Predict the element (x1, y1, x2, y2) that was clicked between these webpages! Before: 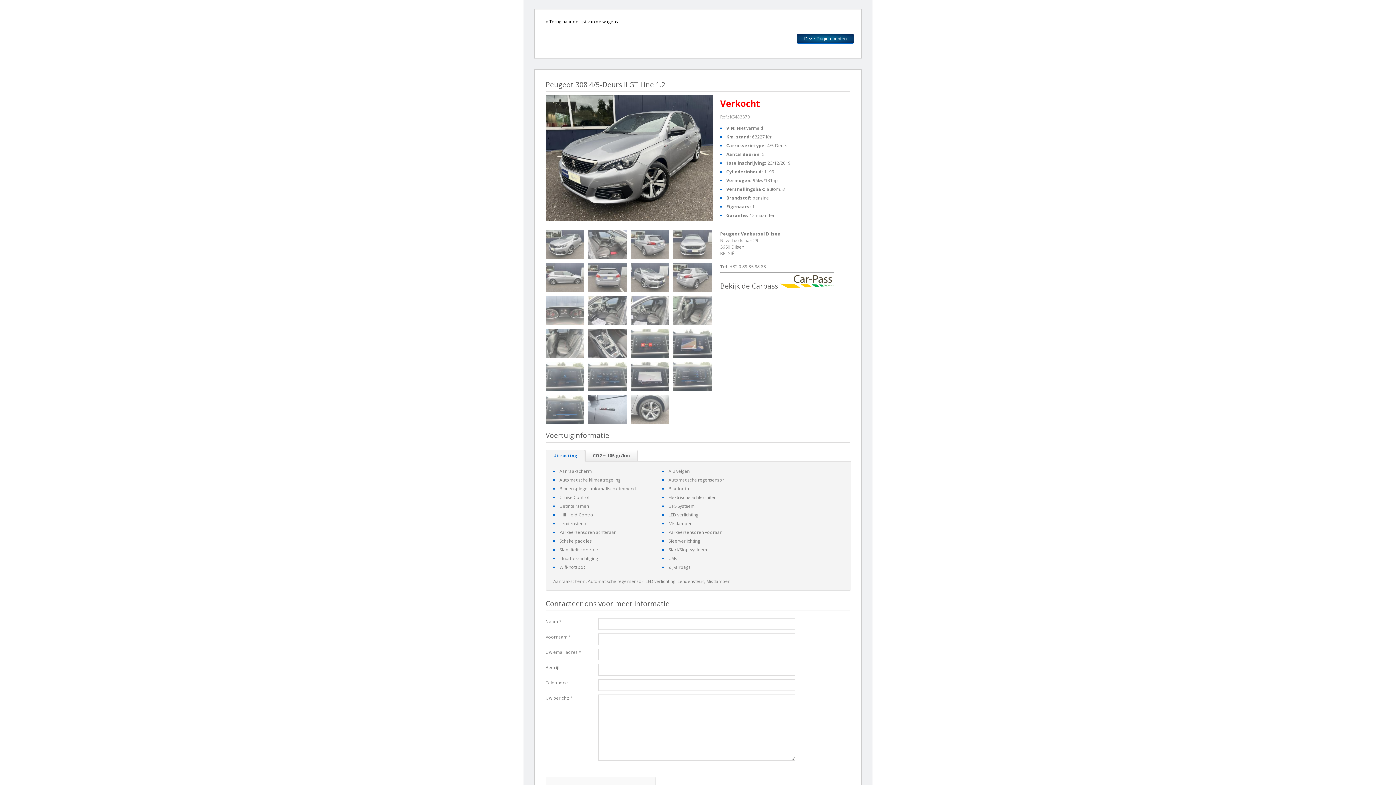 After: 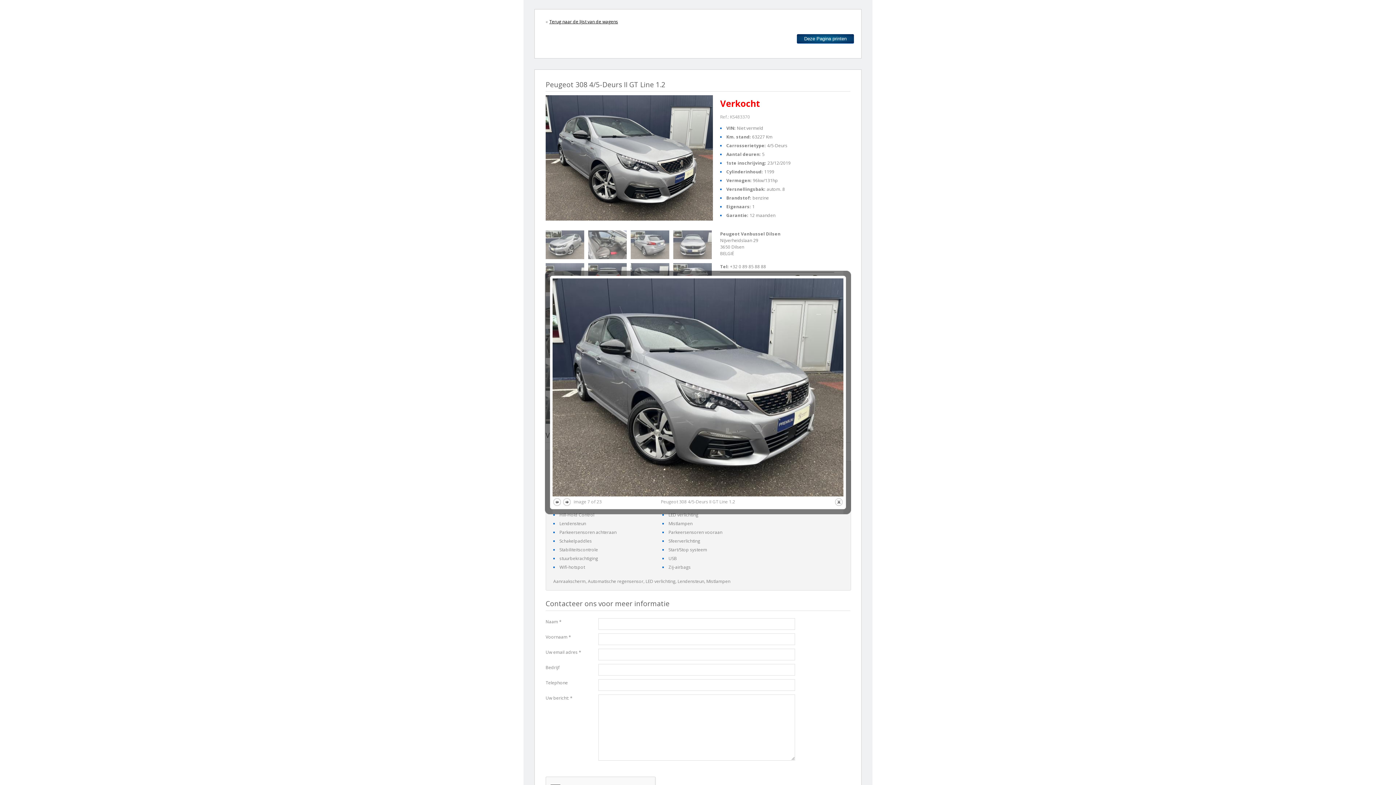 Action: bbox: (630, 263, 669, 292)